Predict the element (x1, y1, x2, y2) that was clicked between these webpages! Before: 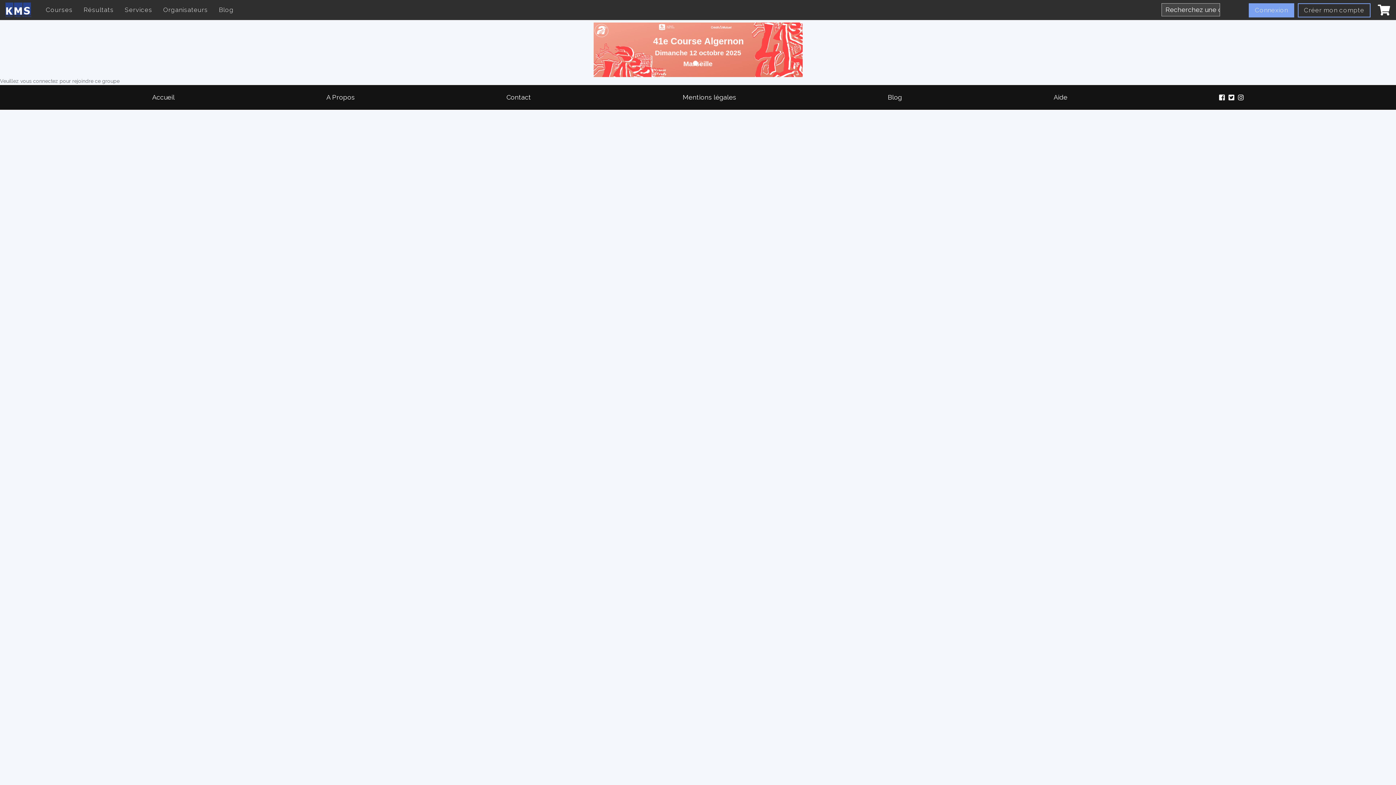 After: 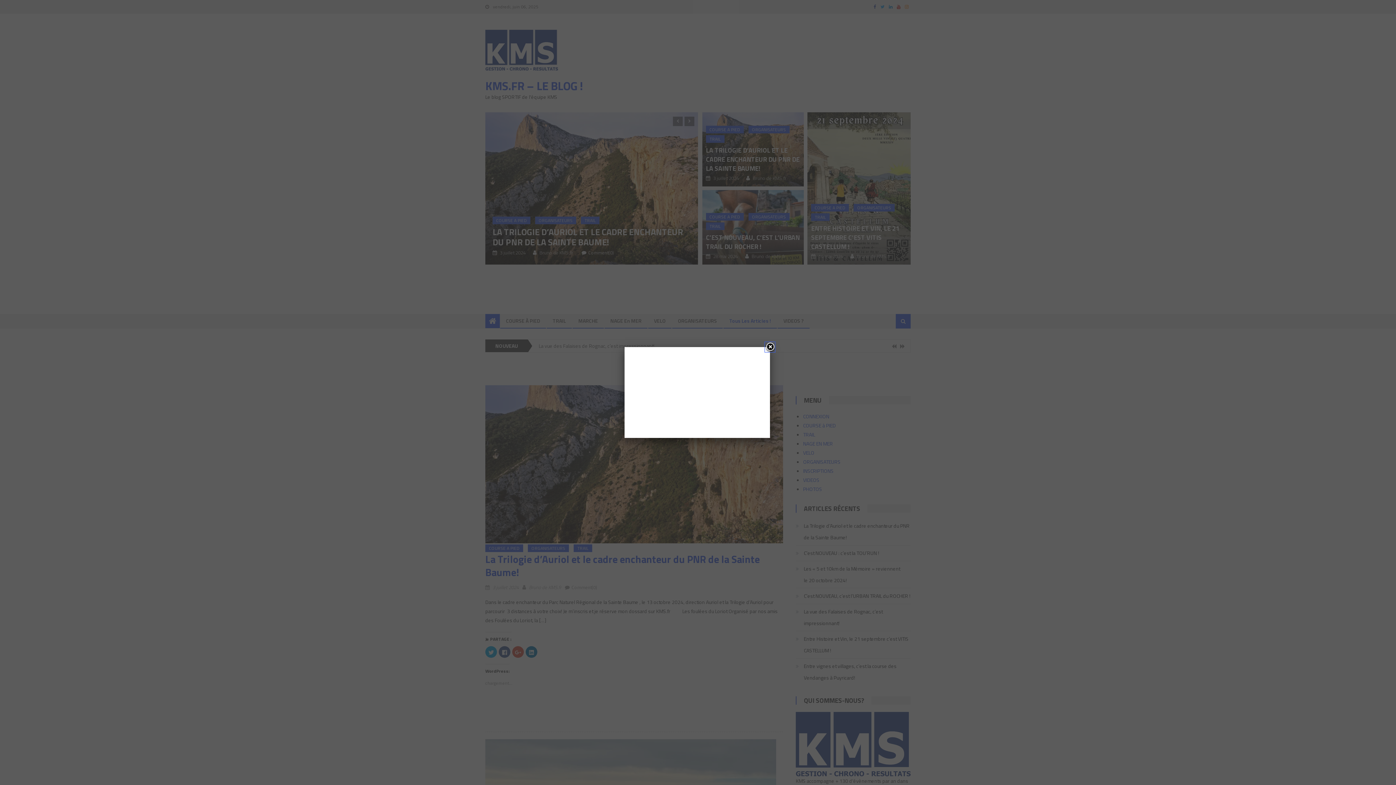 Action: label: Blog bbox: (888, 92, 902, 102)